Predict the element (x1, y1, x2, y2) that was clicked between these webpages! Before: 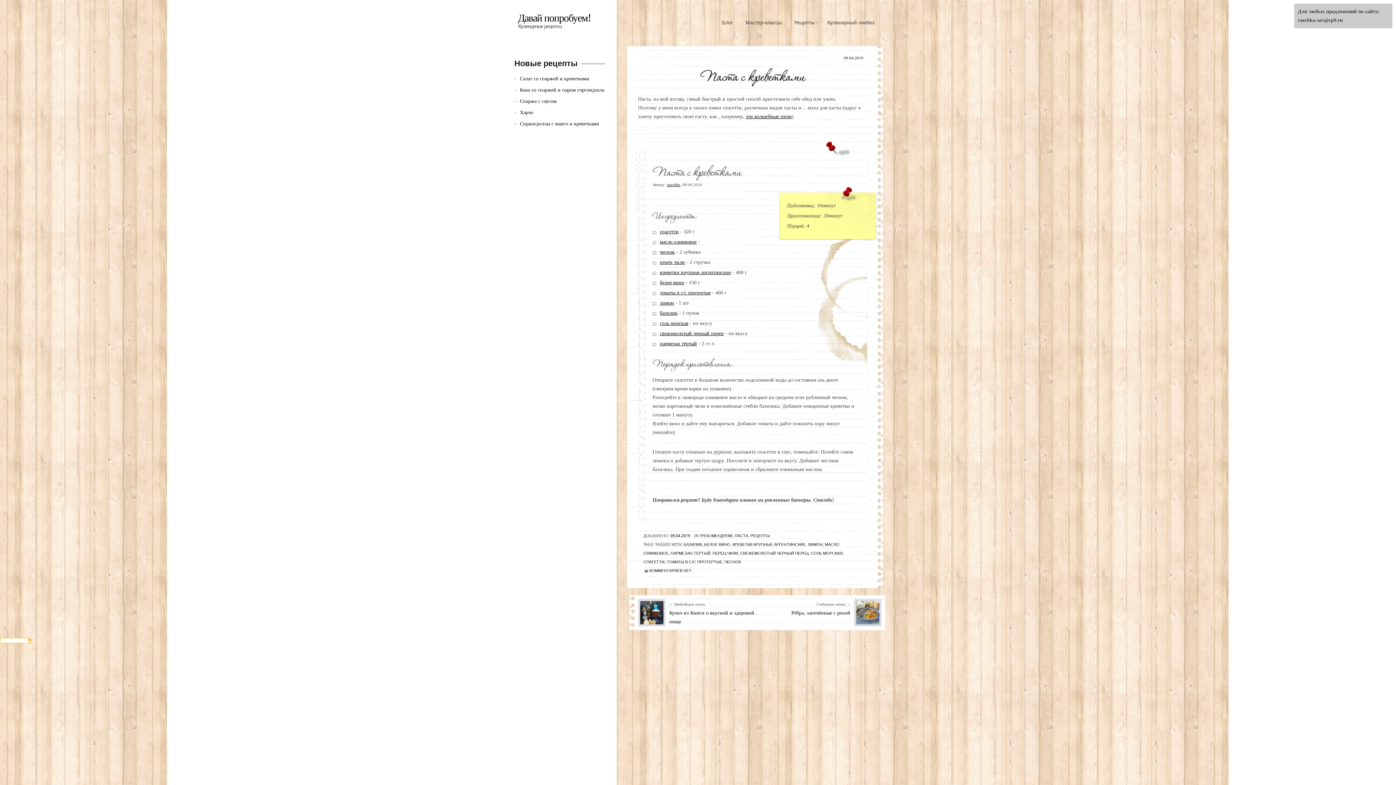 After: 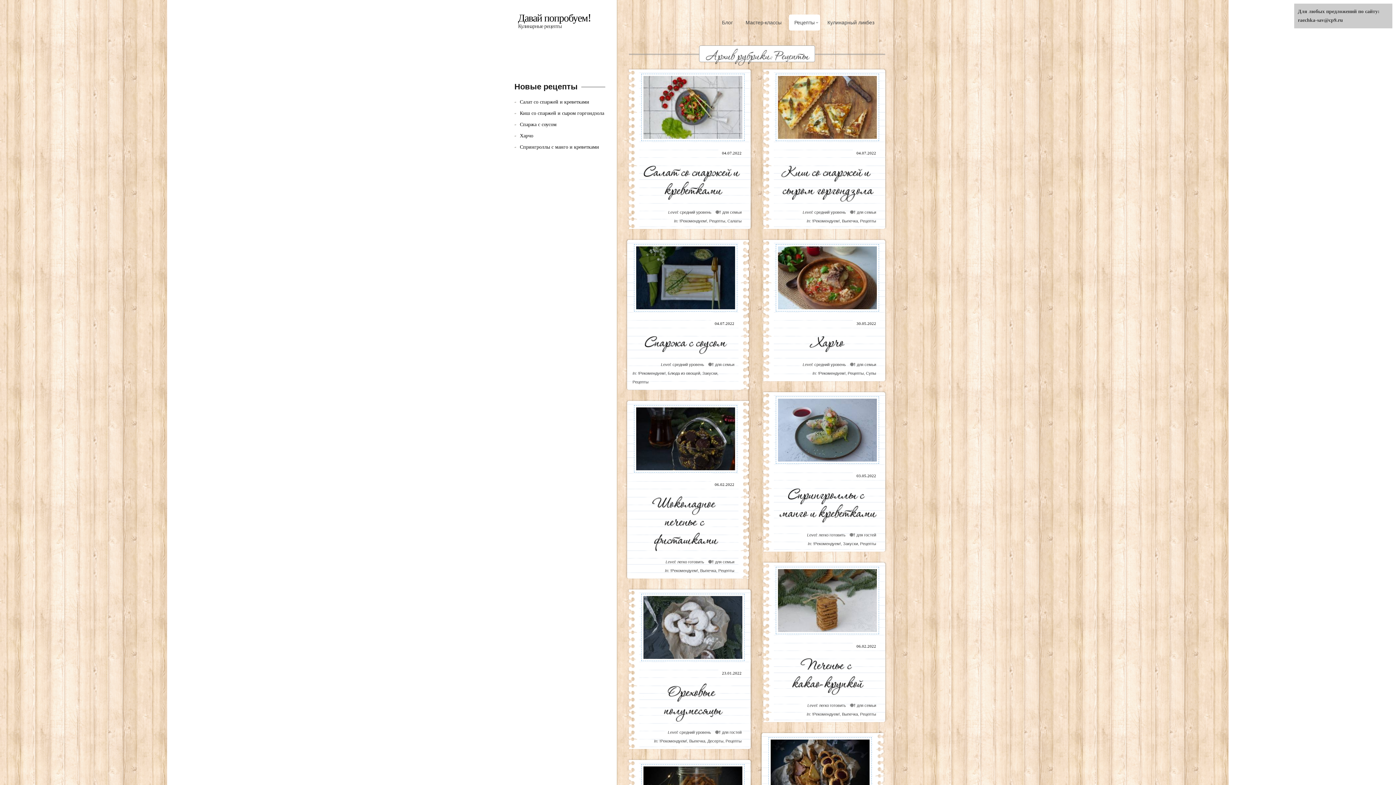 Action: label: РЕЦЕПТЫ bbox: (750, 533, 770, 538)